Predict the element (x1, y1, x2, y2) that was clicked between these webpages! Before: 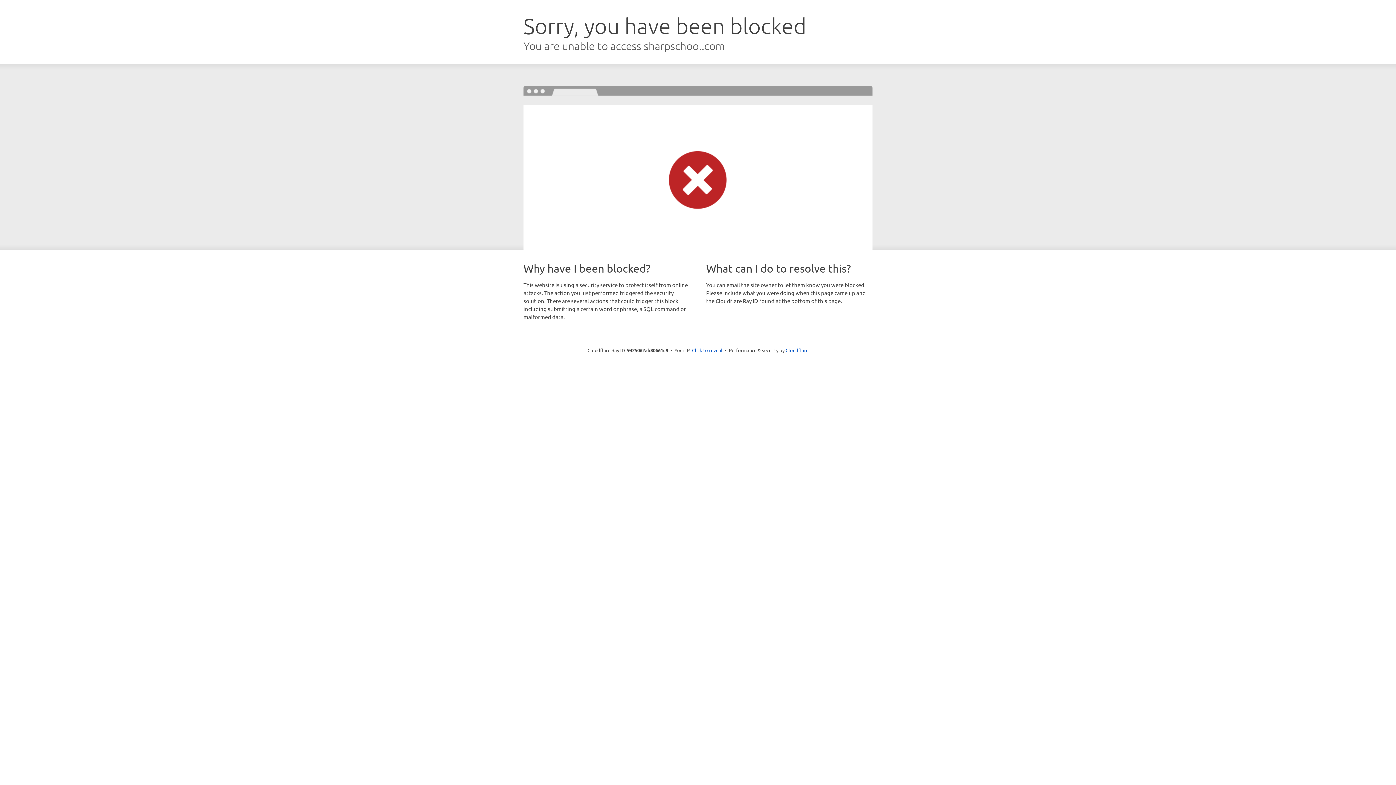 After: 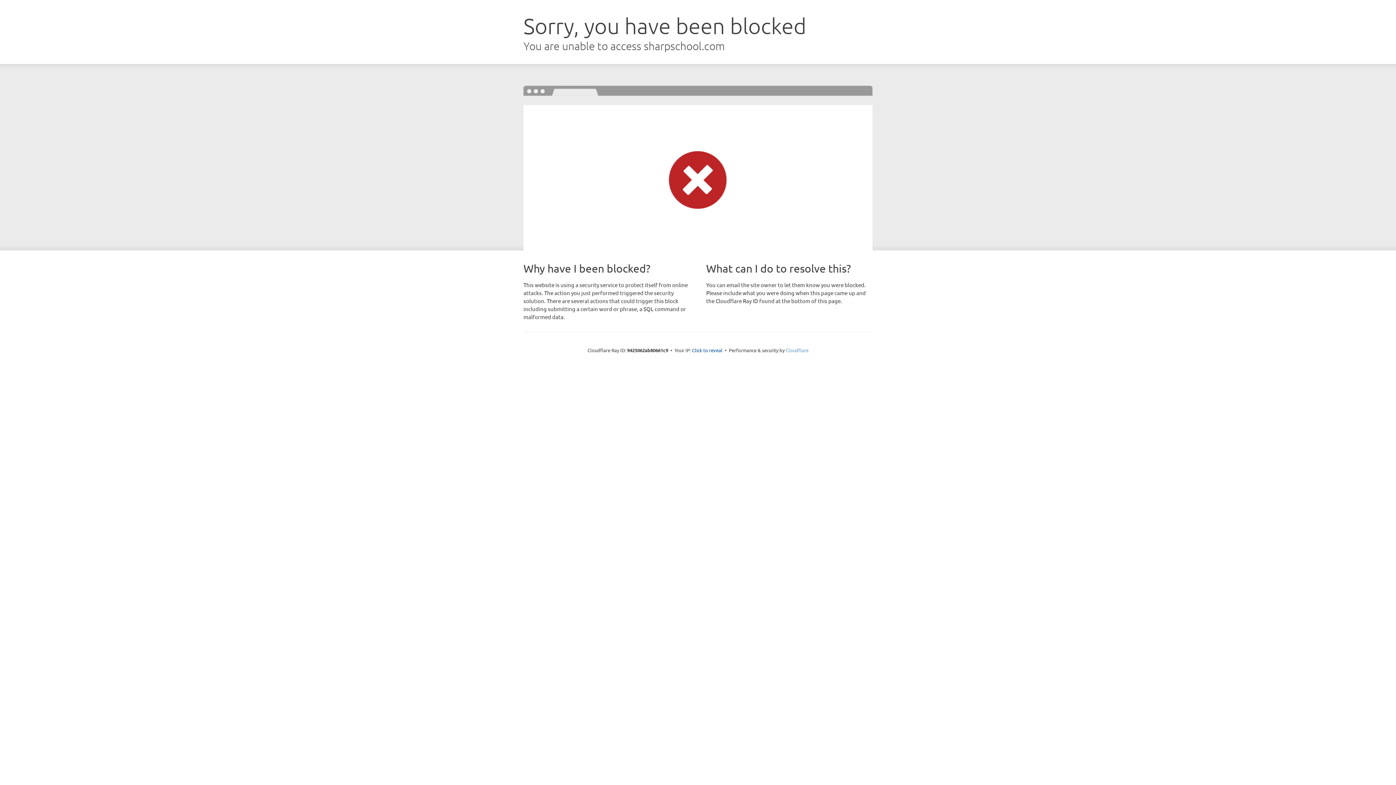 Action: bbox: (785, 347, 808, 353) label: Cloudflare